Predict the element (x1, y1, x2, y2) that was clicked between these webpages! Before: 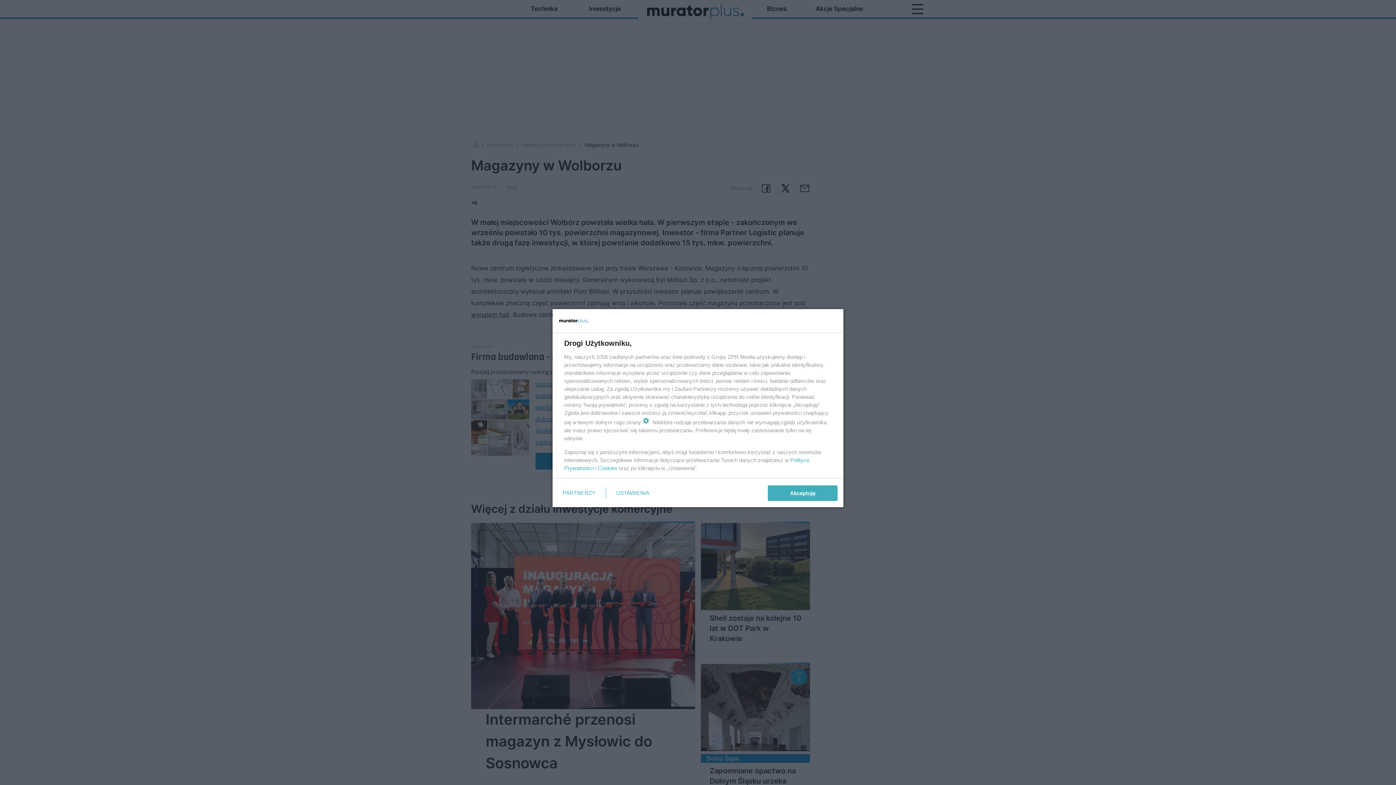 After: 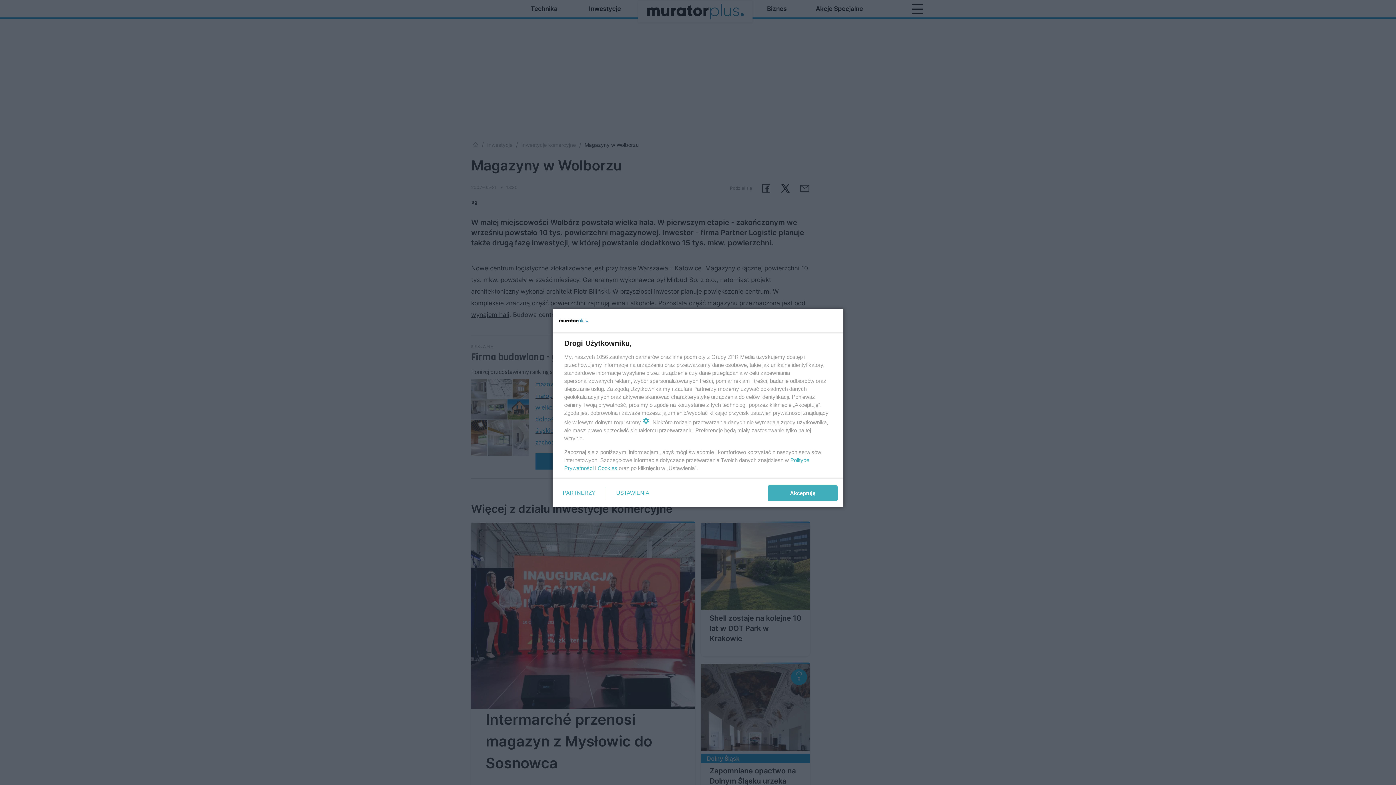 Action: bbox: (597, 465, 617, 471) label: Cookies